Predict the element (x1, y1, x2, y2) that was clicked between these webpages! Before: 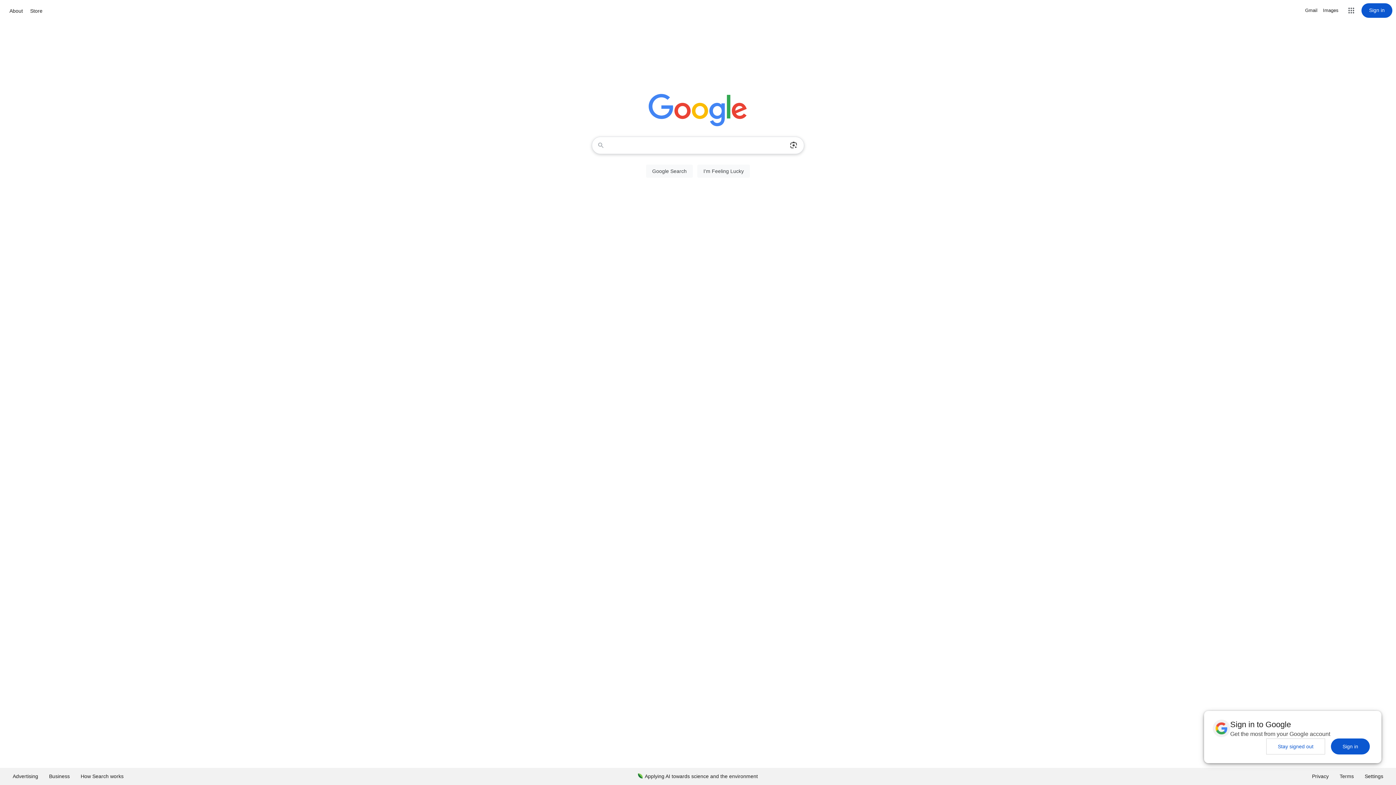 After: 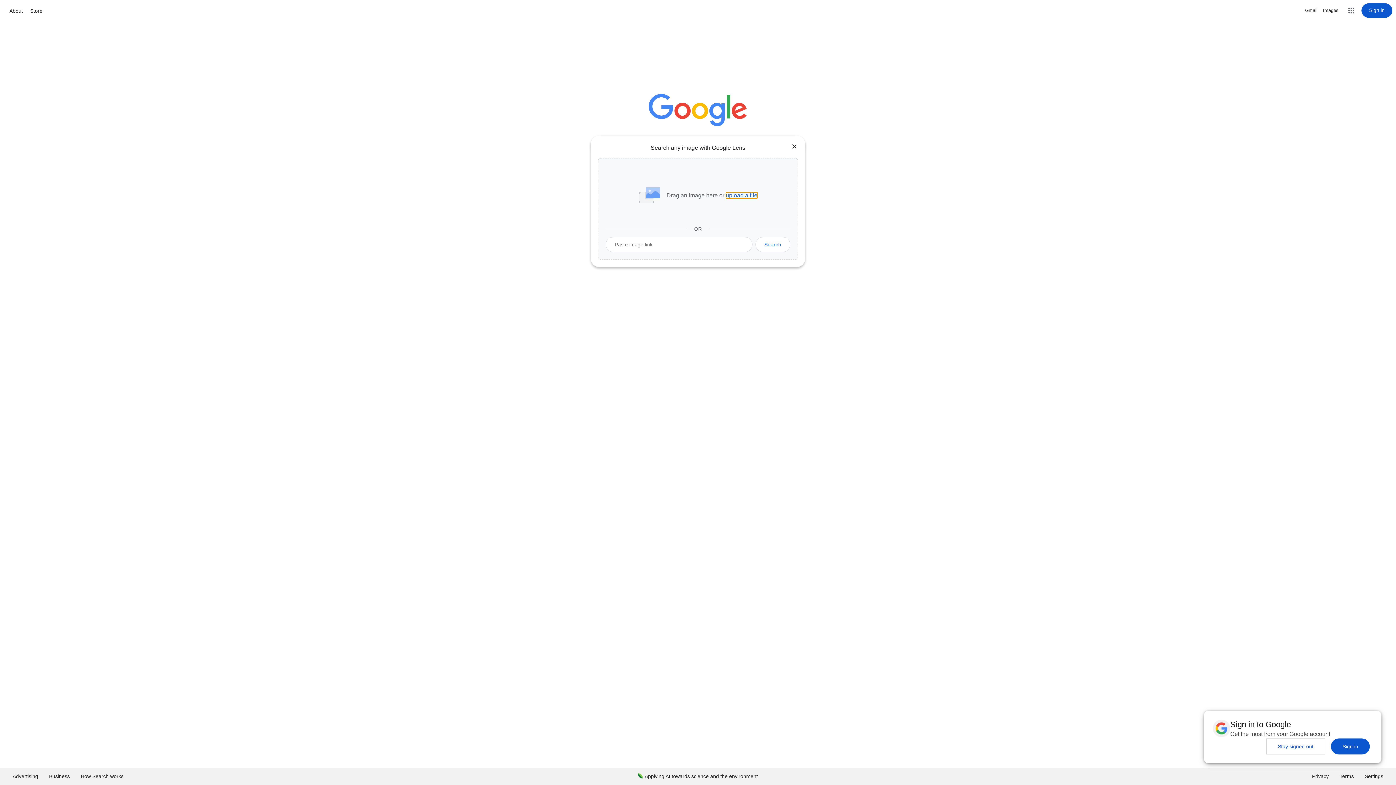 Action: bbox: (786, 137, 801, 153) label: Search by image